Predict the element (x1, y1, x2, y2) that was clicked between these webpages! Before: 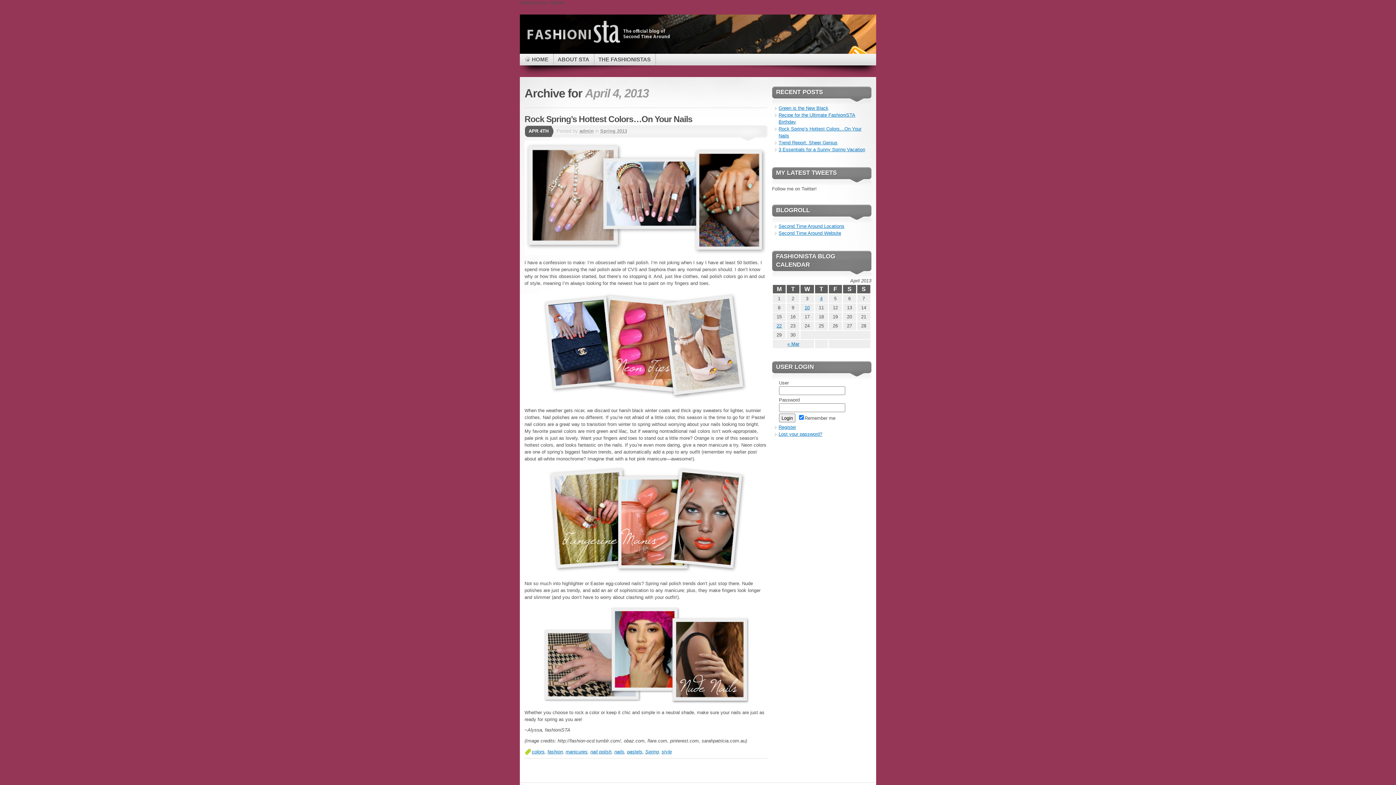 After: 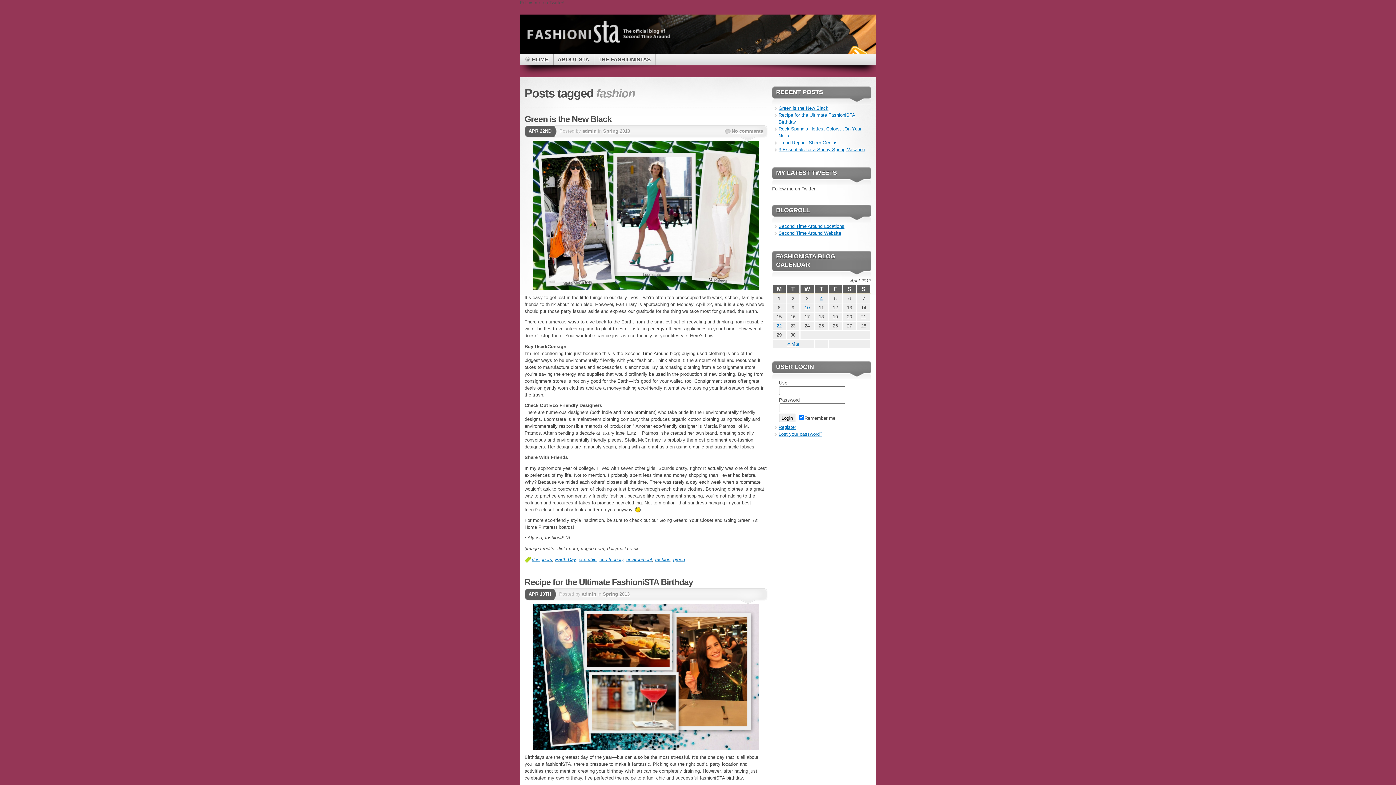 Action: bbox: (547, 749, 562, 755) label: fashion